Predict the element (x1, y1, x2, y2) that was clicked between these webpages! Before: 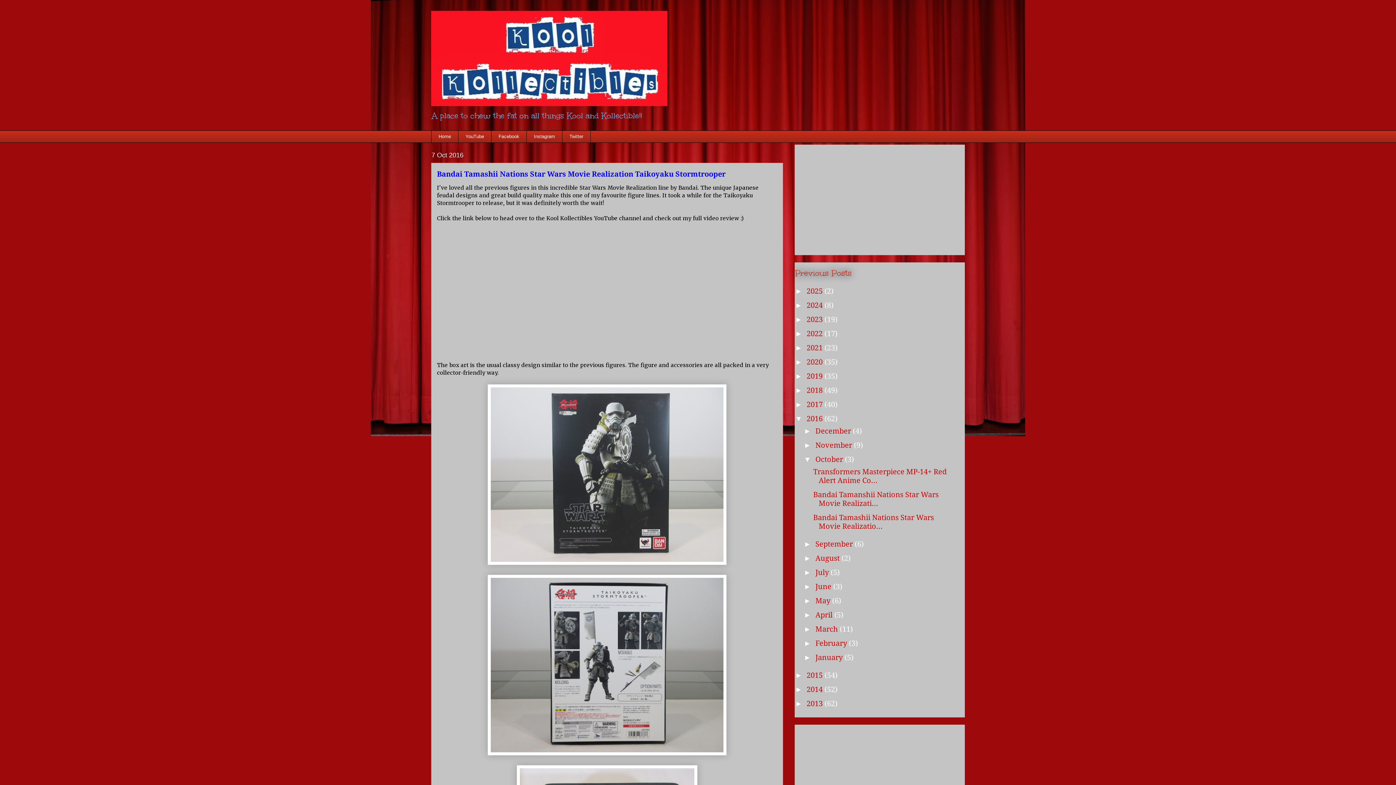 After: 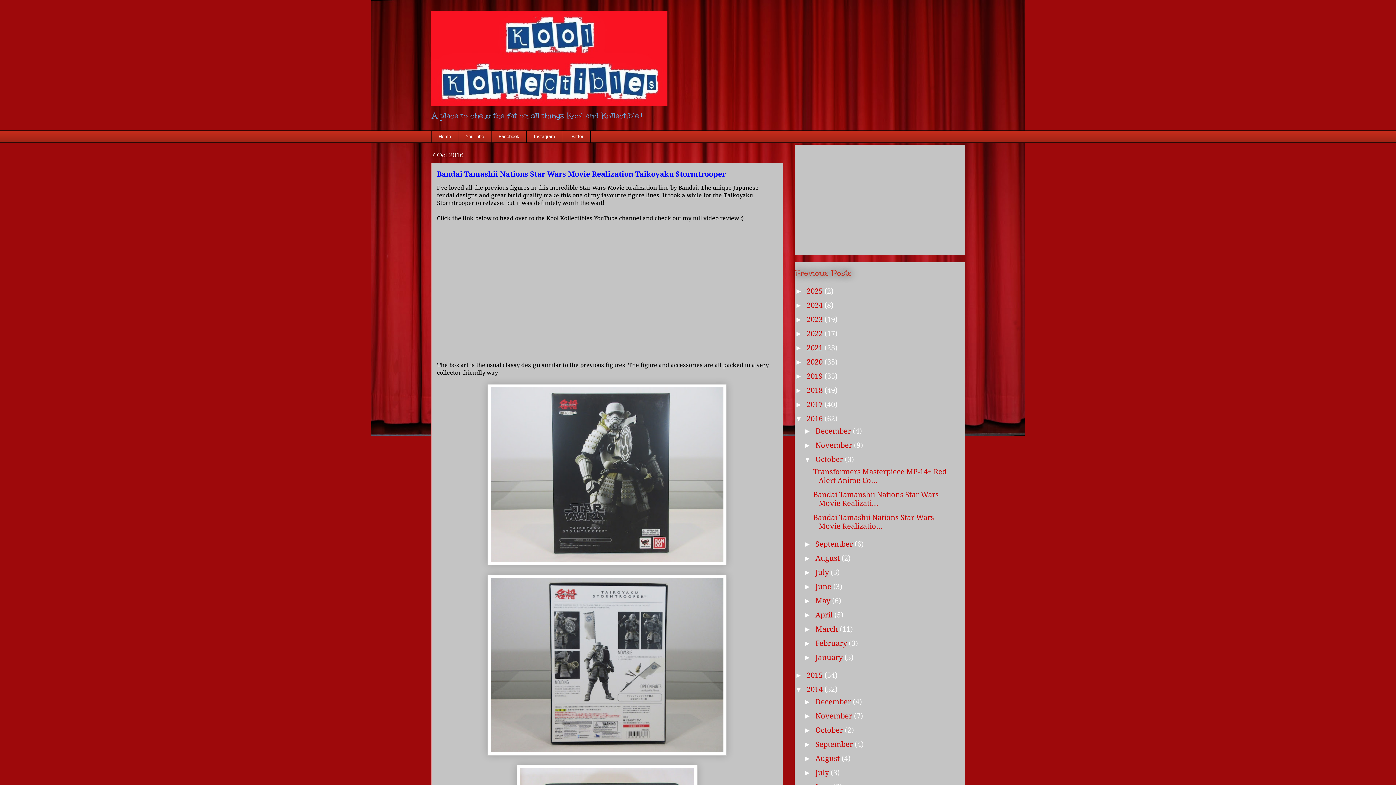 Action: label: ►   bbox: (795, 685, 806, 693)